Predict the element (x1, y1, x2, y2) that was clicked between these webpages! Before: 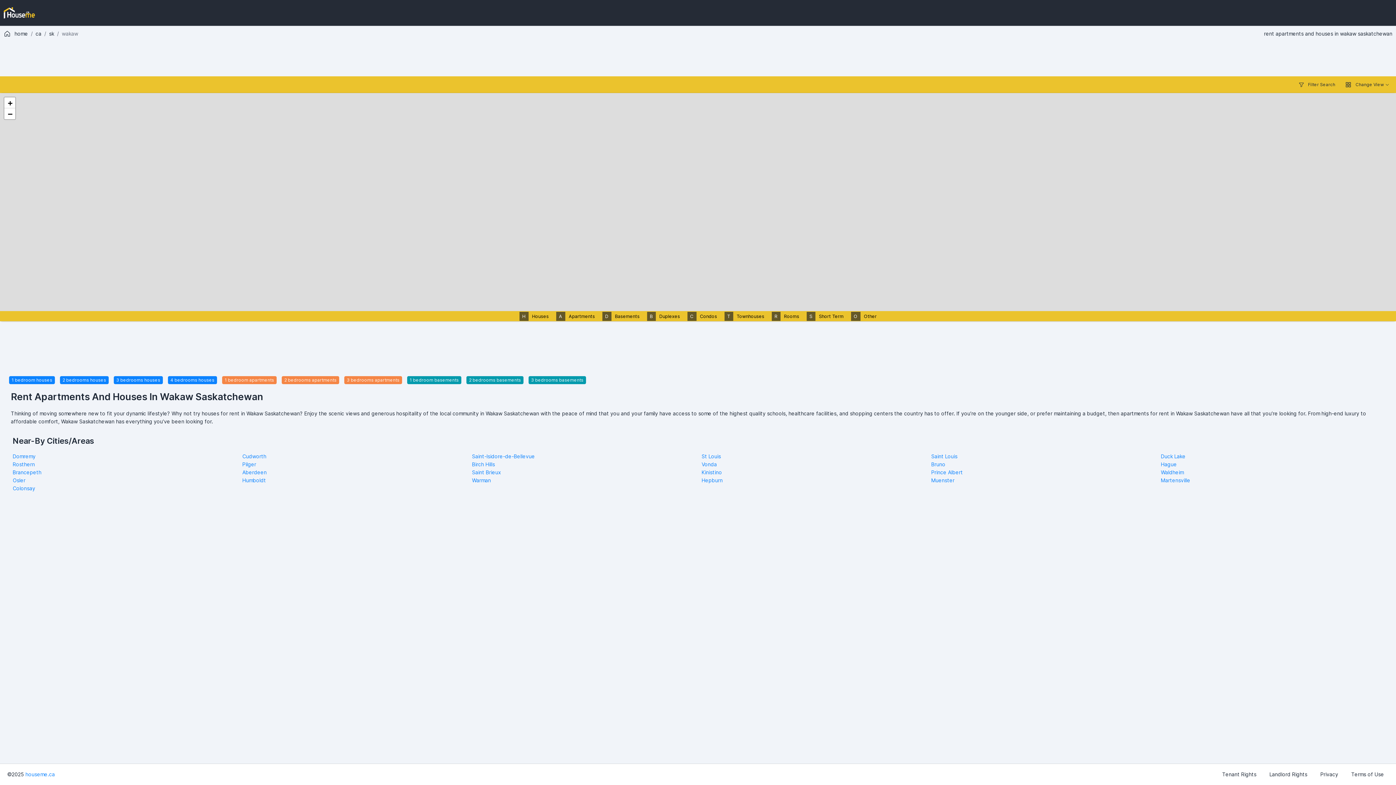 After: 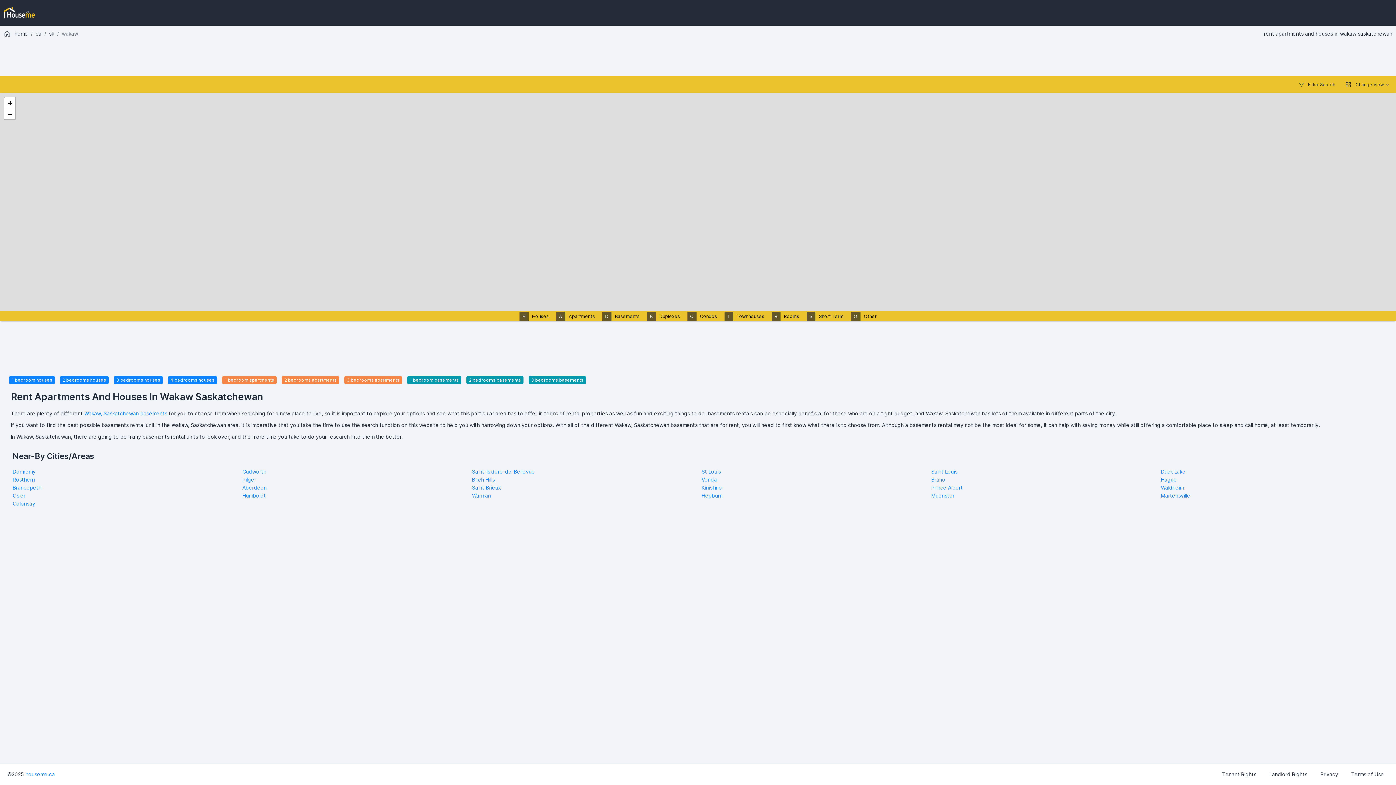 Action: label: DBasements bbox: (602, 313, 639, 319)